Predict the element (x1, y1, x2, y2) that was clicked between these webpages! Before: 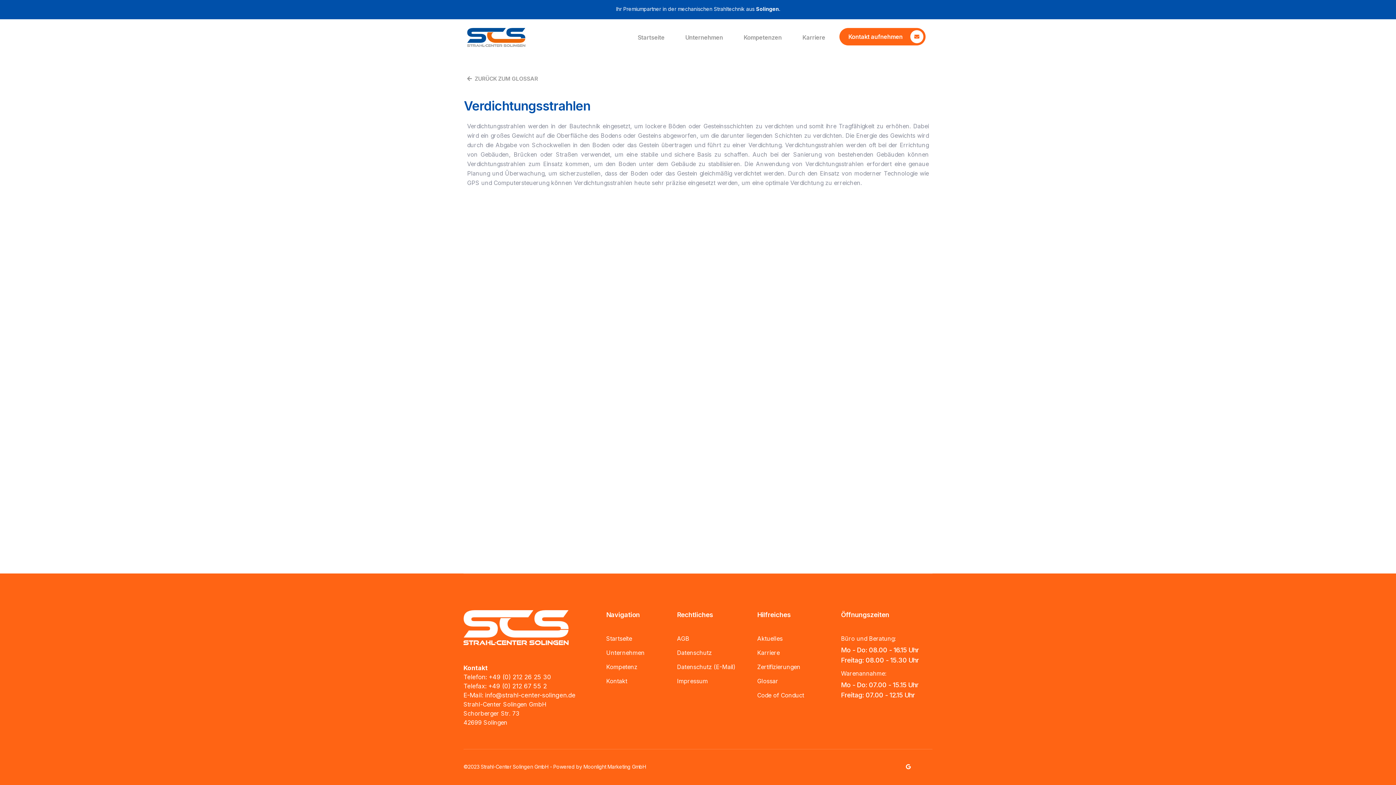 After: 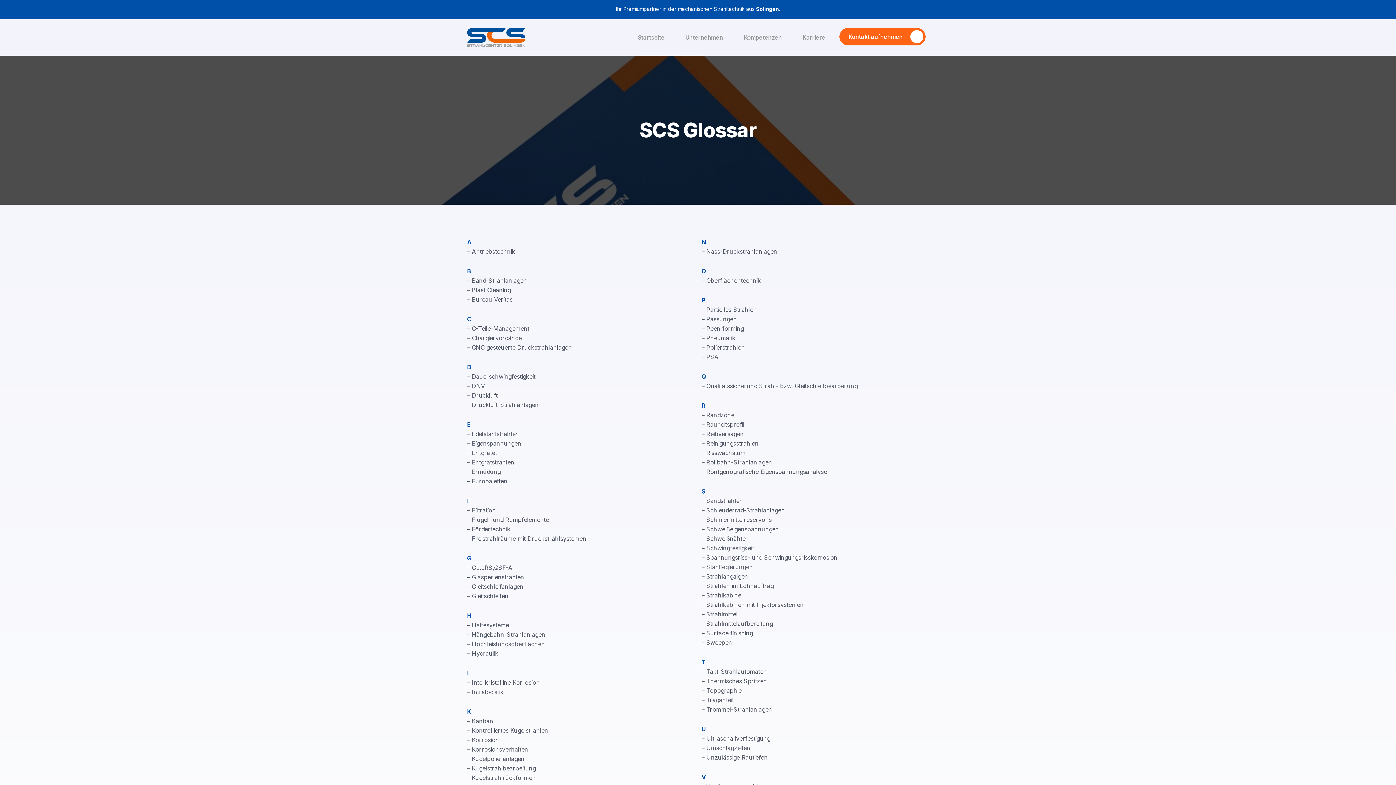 Action: label: ZURÜCK ZUM GLOSSAR bbox: (467, 76, 538, 81)